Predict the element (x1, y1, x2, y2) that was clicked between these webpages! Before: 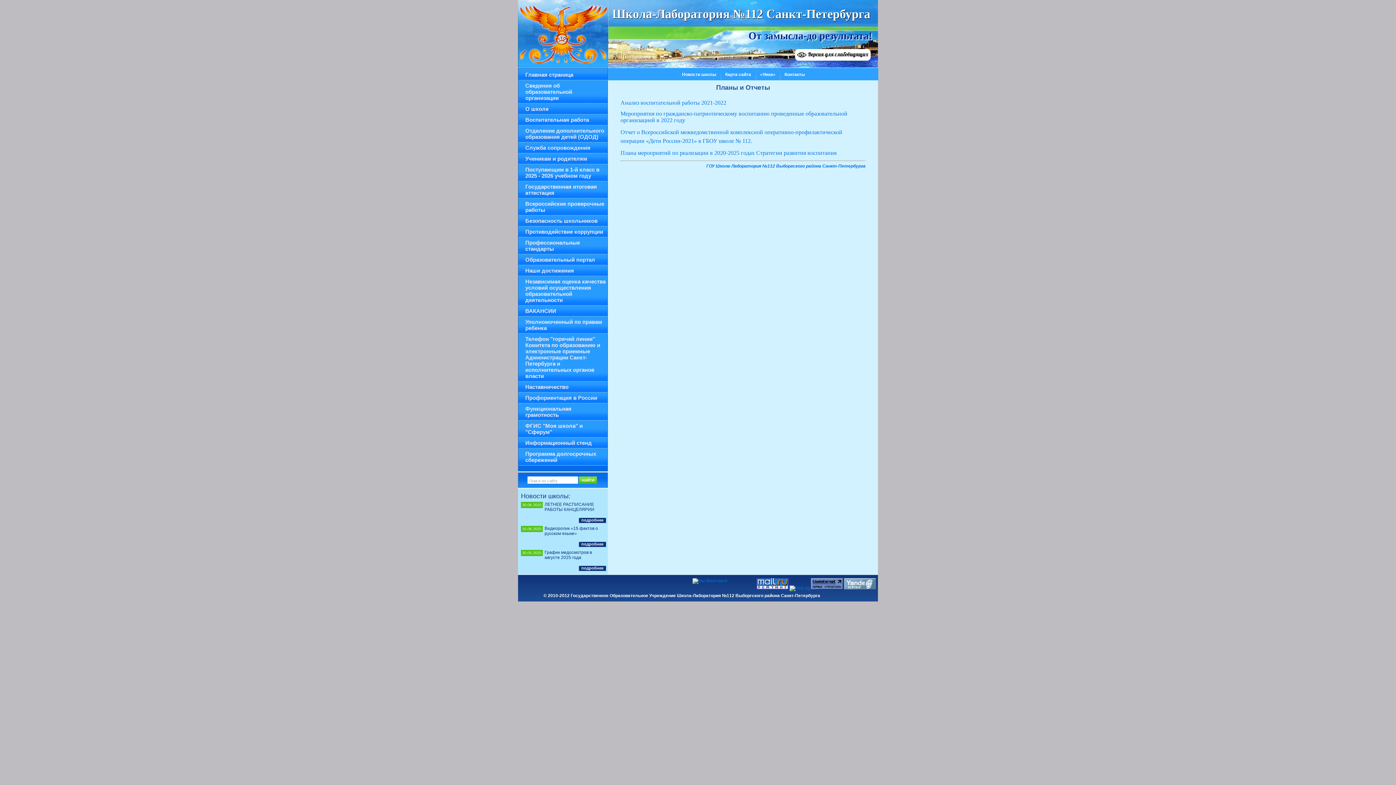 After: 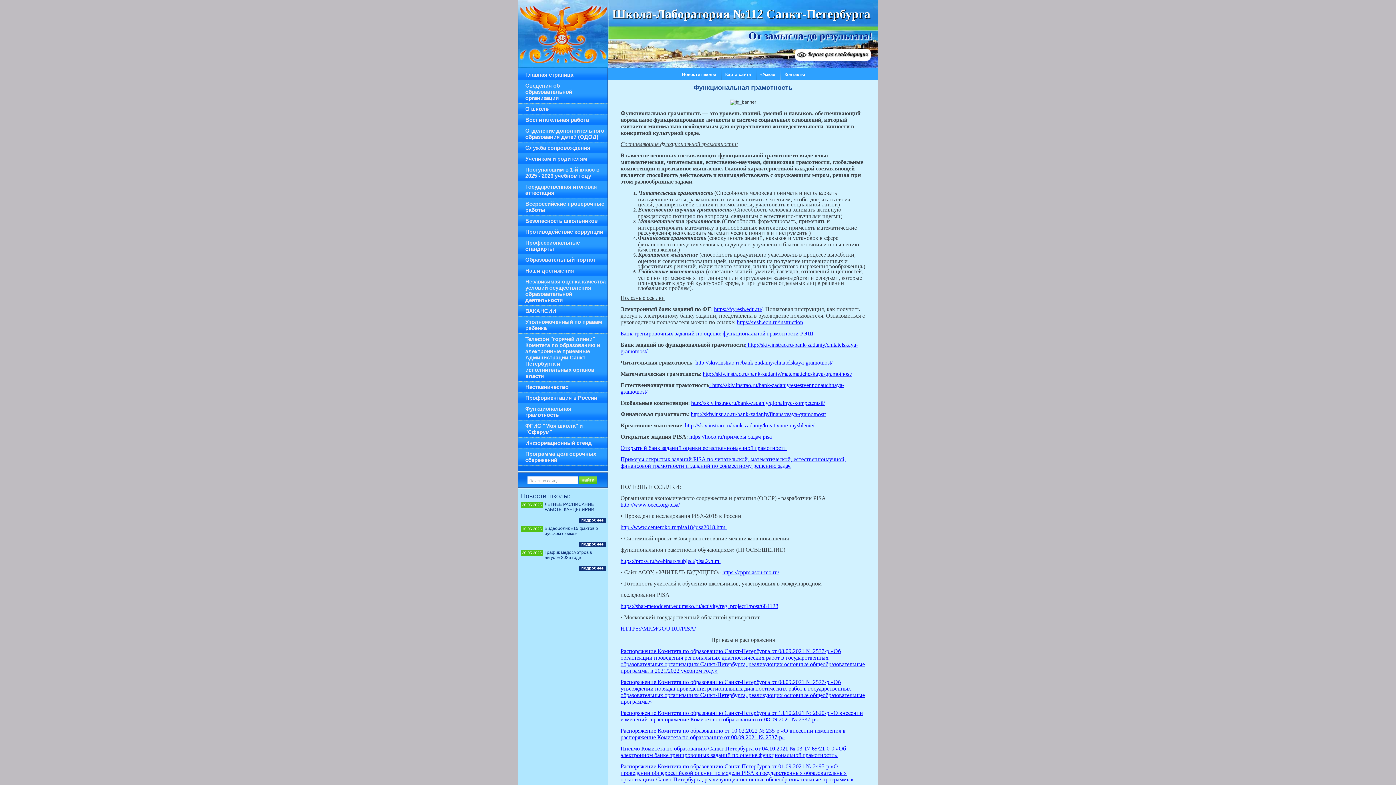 Action: bbox: (518, 403, 607, 420) label: Функциональная грамотность